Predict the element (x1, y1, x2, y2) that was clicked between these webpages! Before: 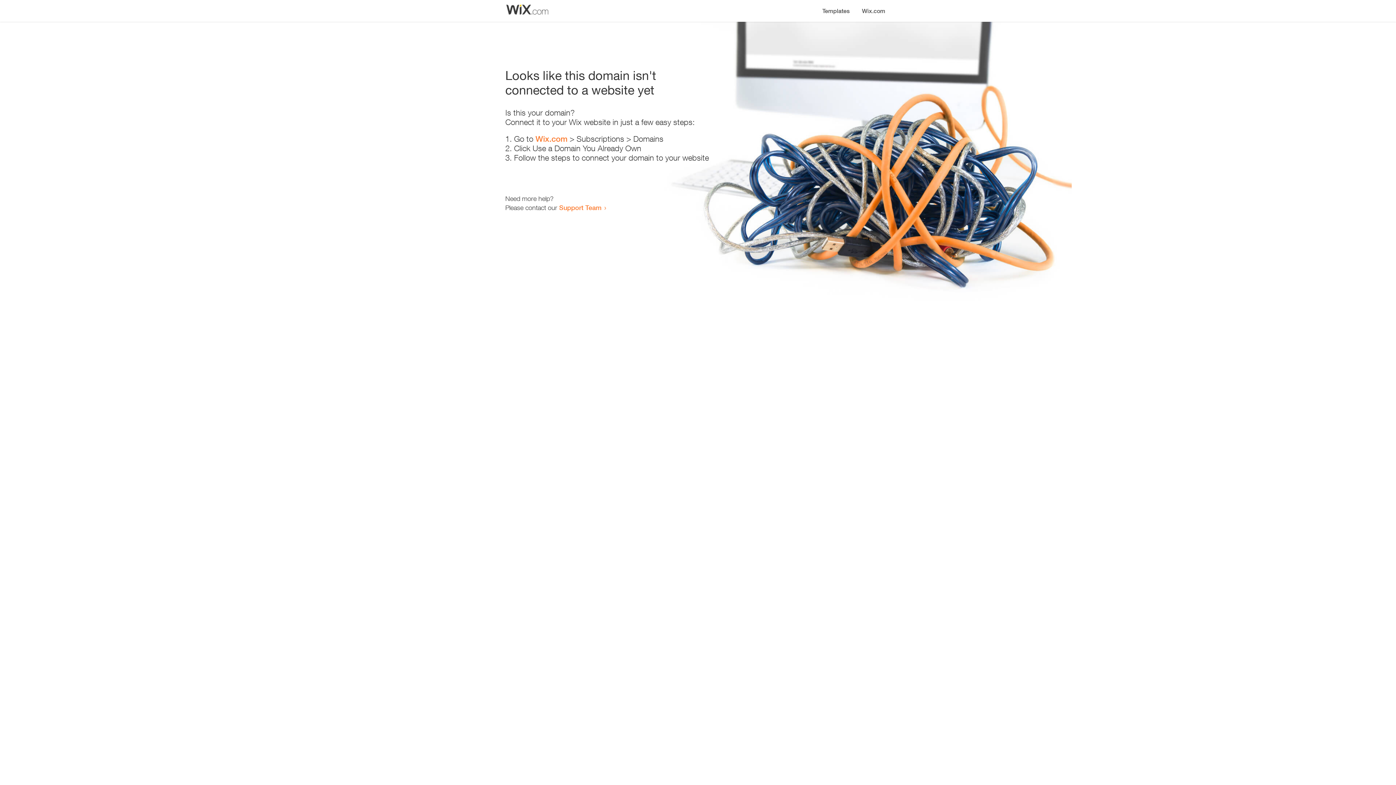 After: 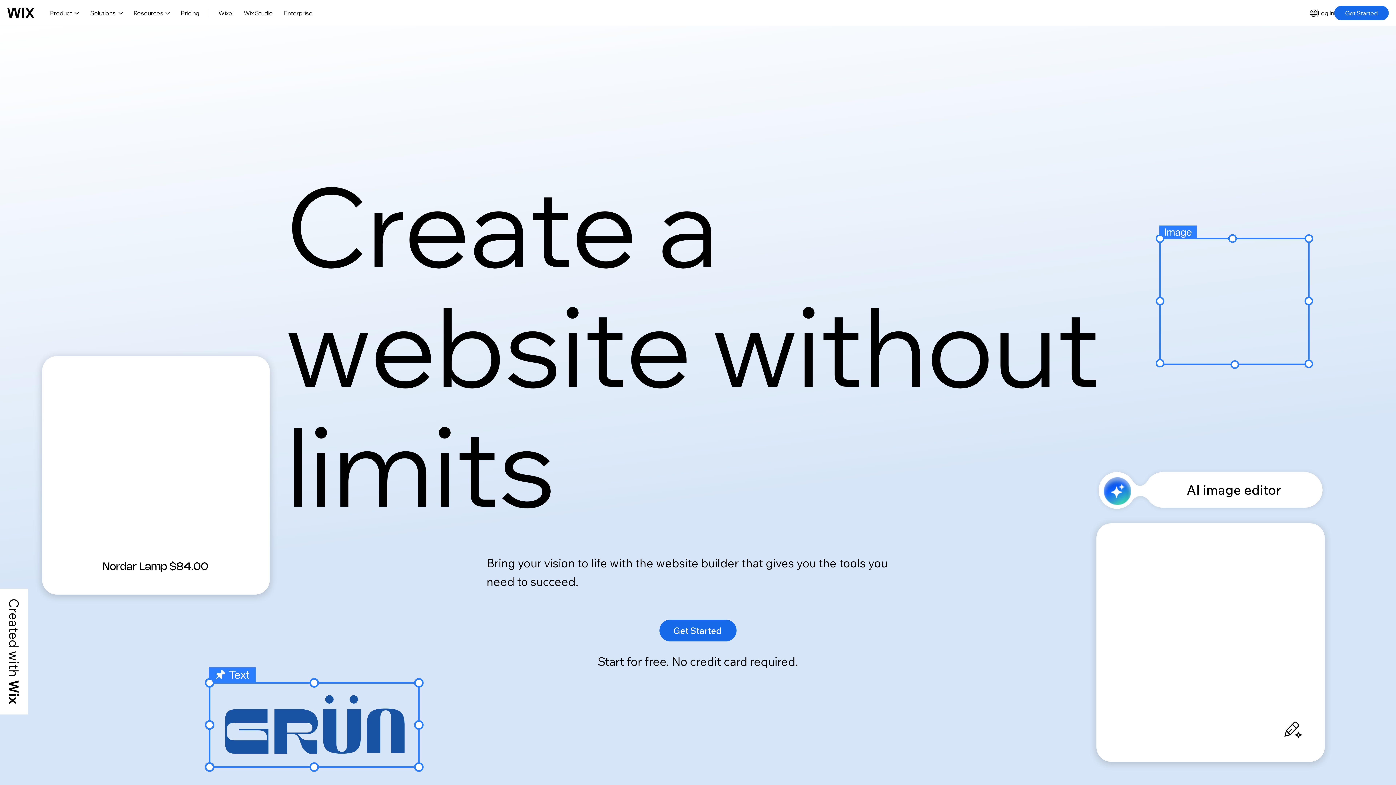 Action: bbox: (856, 0, 890, 14) label: Wix.com